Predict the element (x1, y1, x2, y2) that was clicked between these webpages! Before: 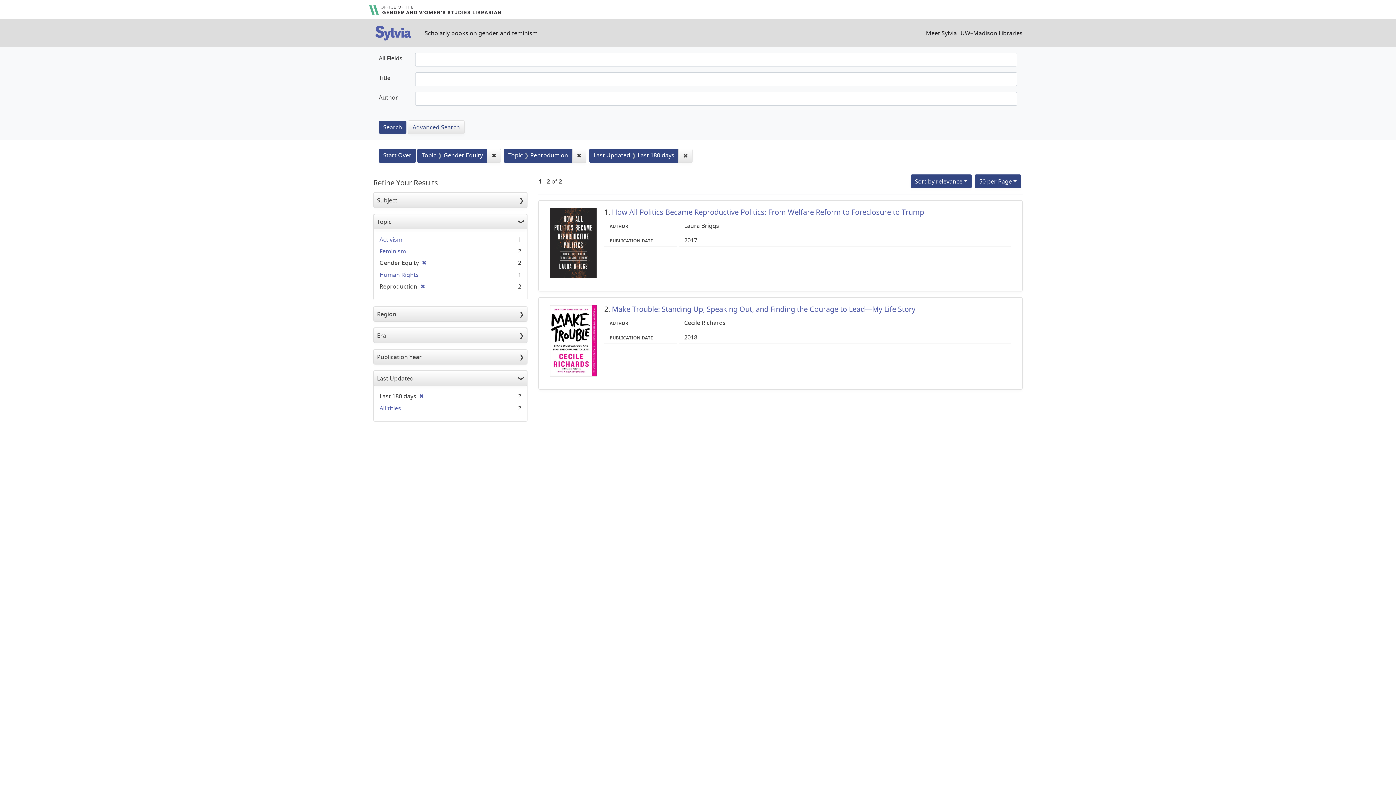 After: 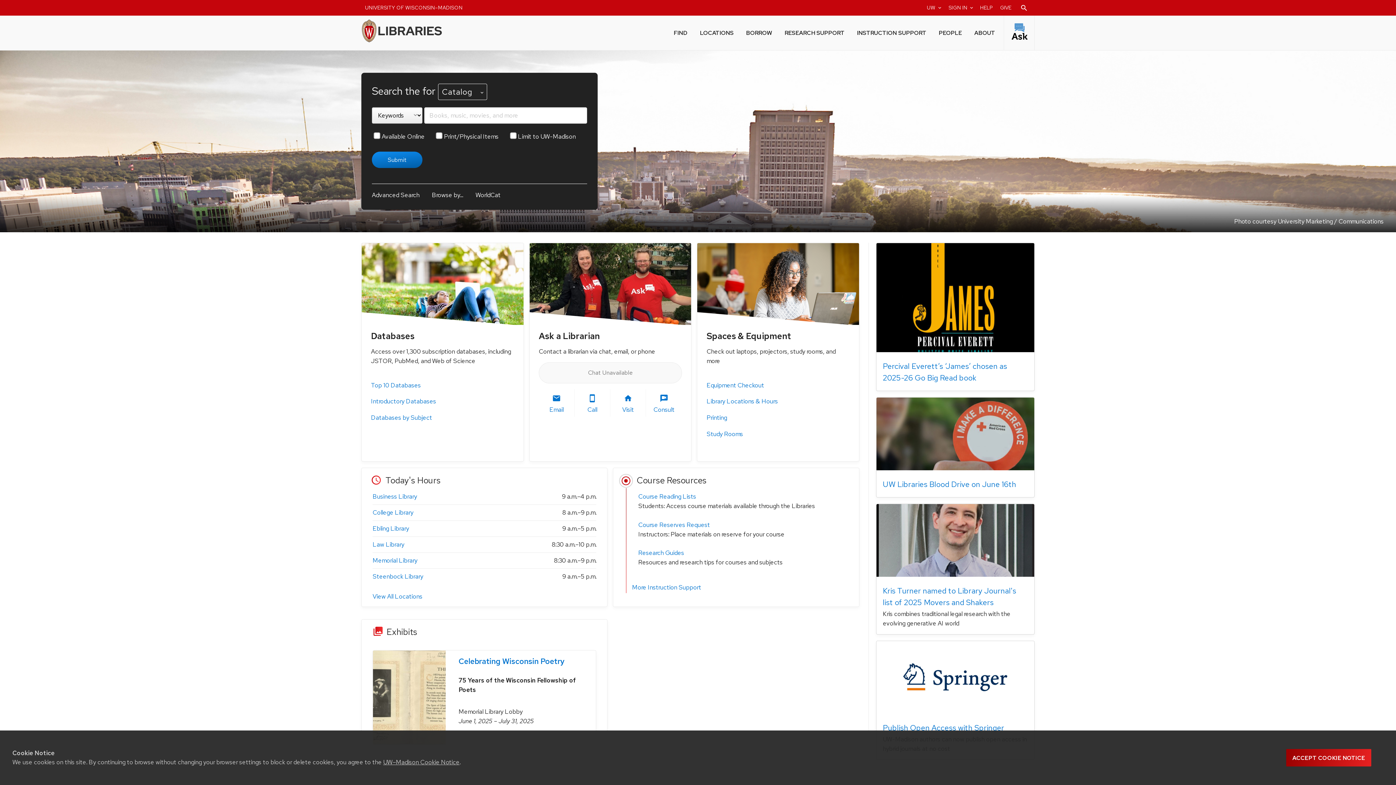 Action: bbox: (960, 28, 1022, 37) label: UW–Madison Libraries